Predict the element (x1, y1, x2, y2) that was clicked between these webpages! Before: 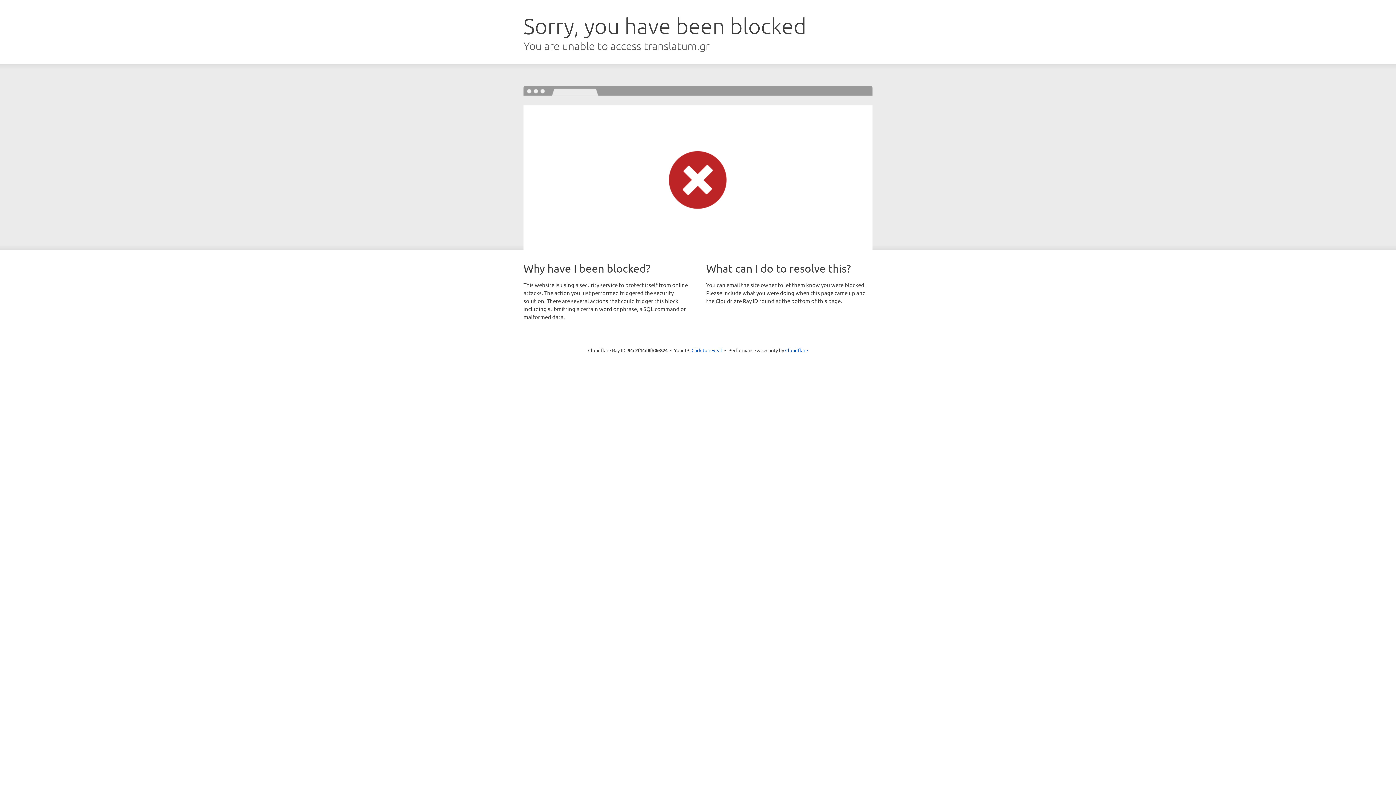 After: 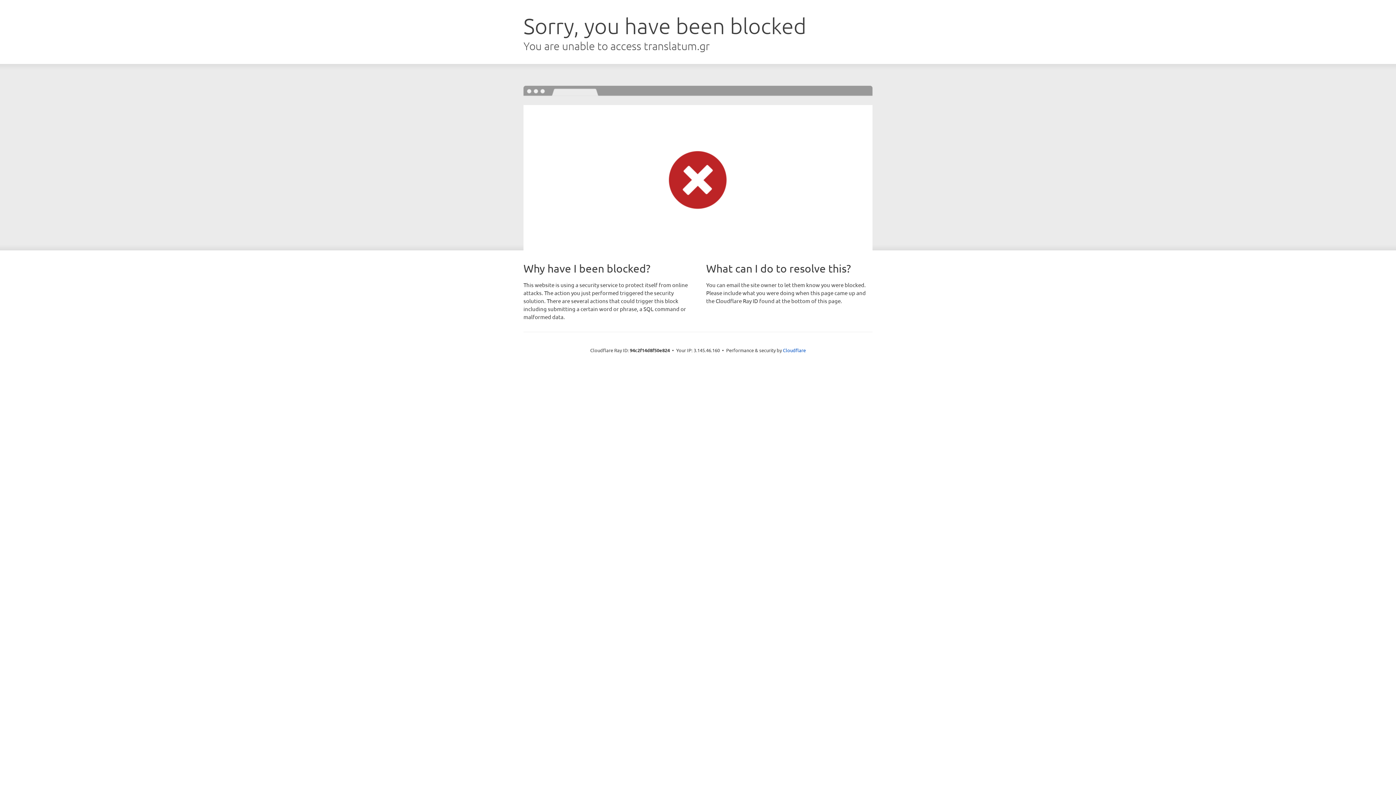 Action: bbox: (691, 346, 722, 353) label: Click to reveal